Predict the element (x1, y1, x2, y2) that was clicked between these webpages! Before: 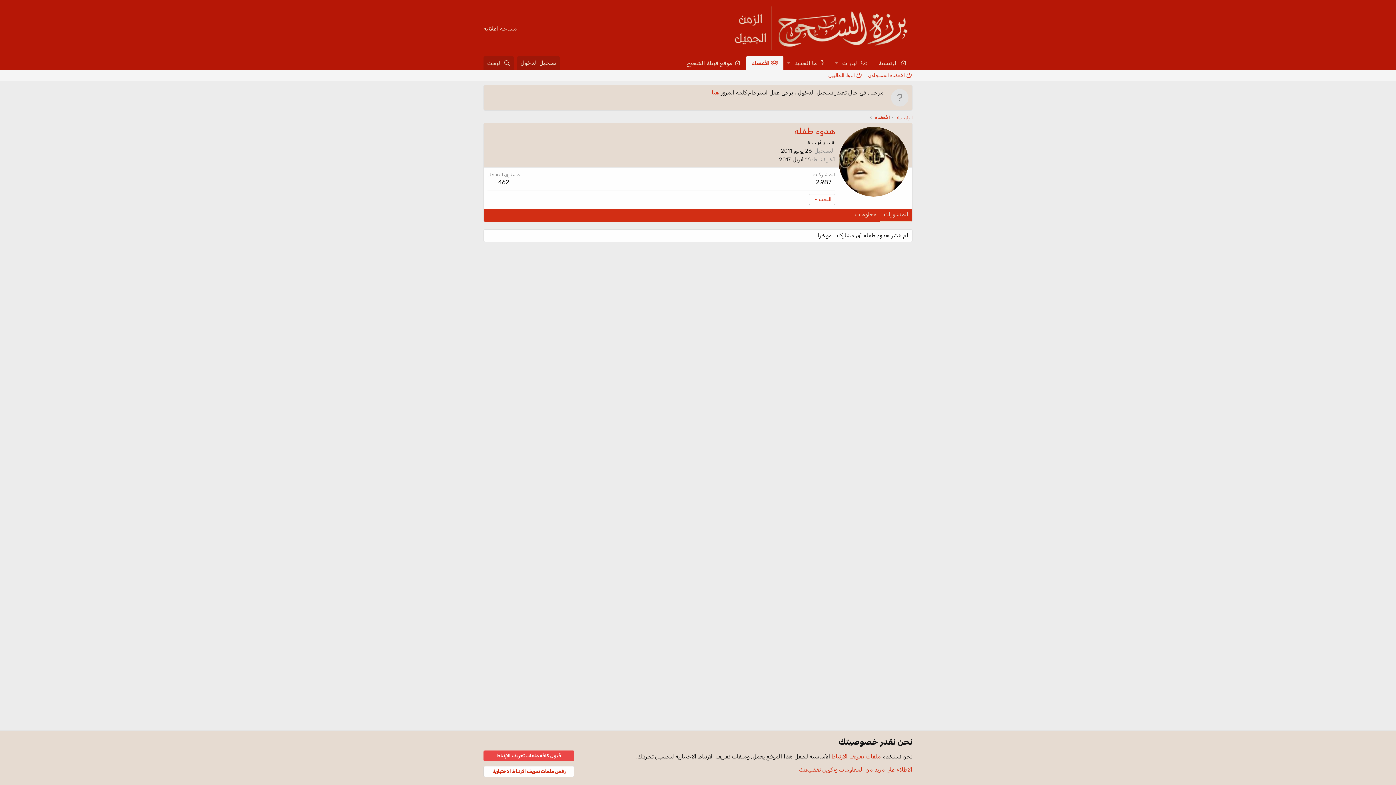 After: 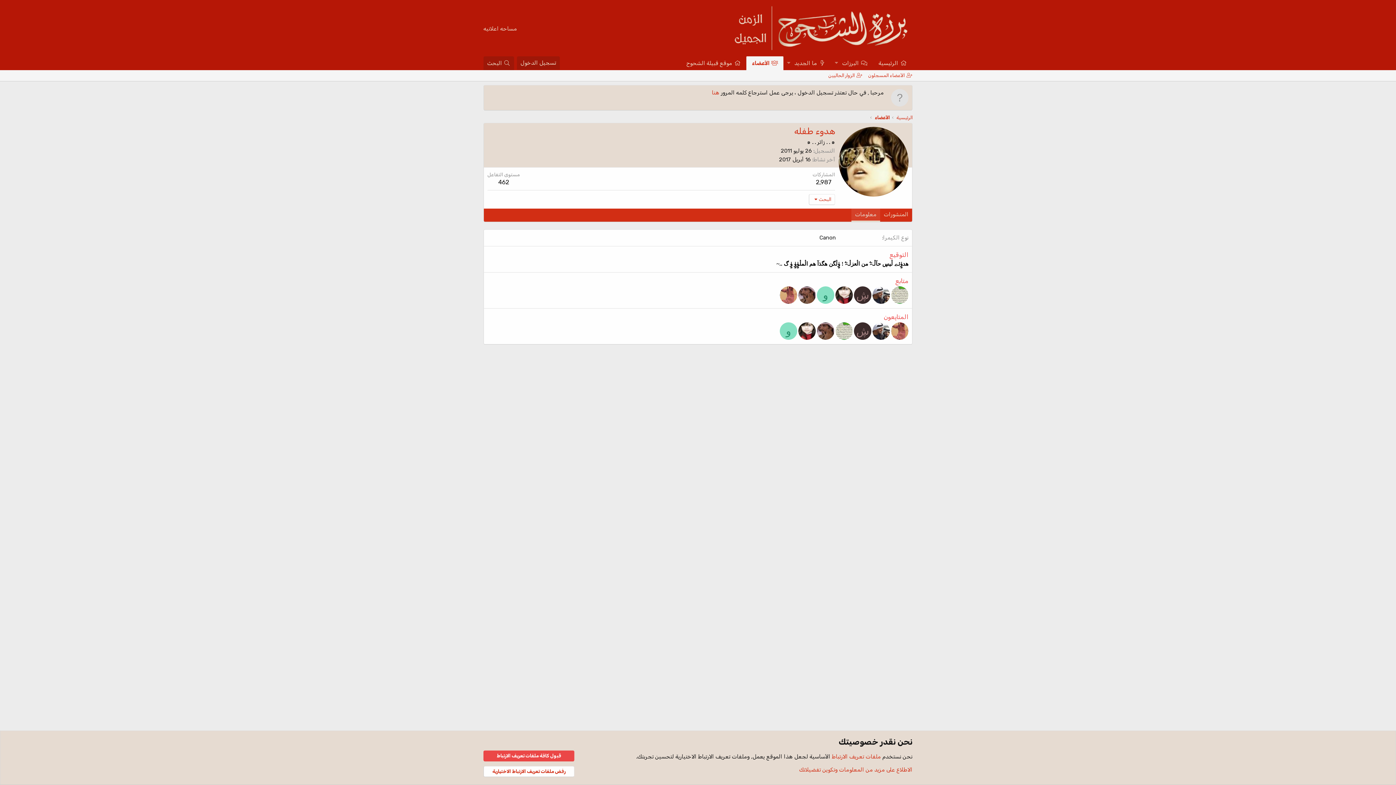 Action: label: معلومات bbox: (851, 208, 880, 221)